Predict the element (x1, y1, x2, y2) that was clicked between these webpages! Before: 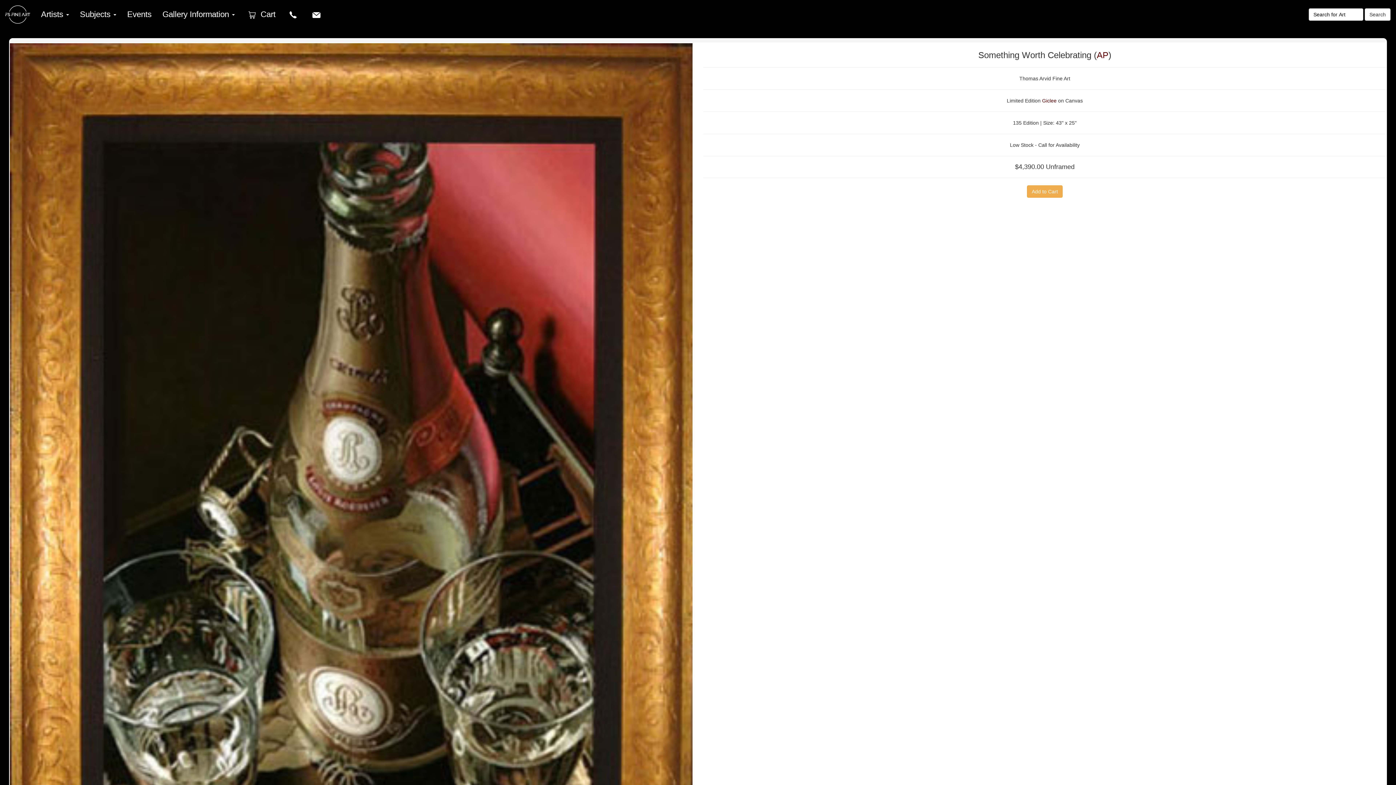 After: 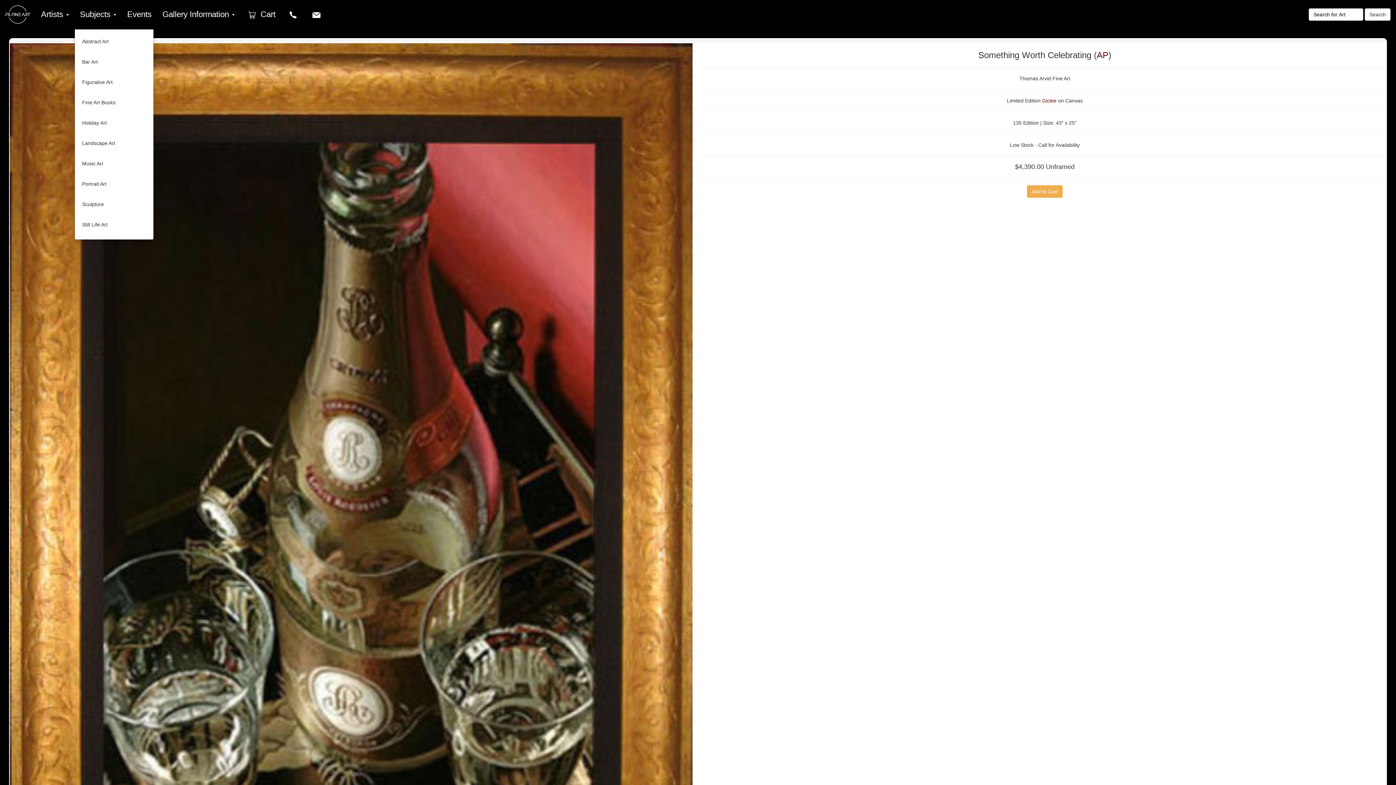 Action: label: Subjects  bbox: (74, 0, 121, 29)